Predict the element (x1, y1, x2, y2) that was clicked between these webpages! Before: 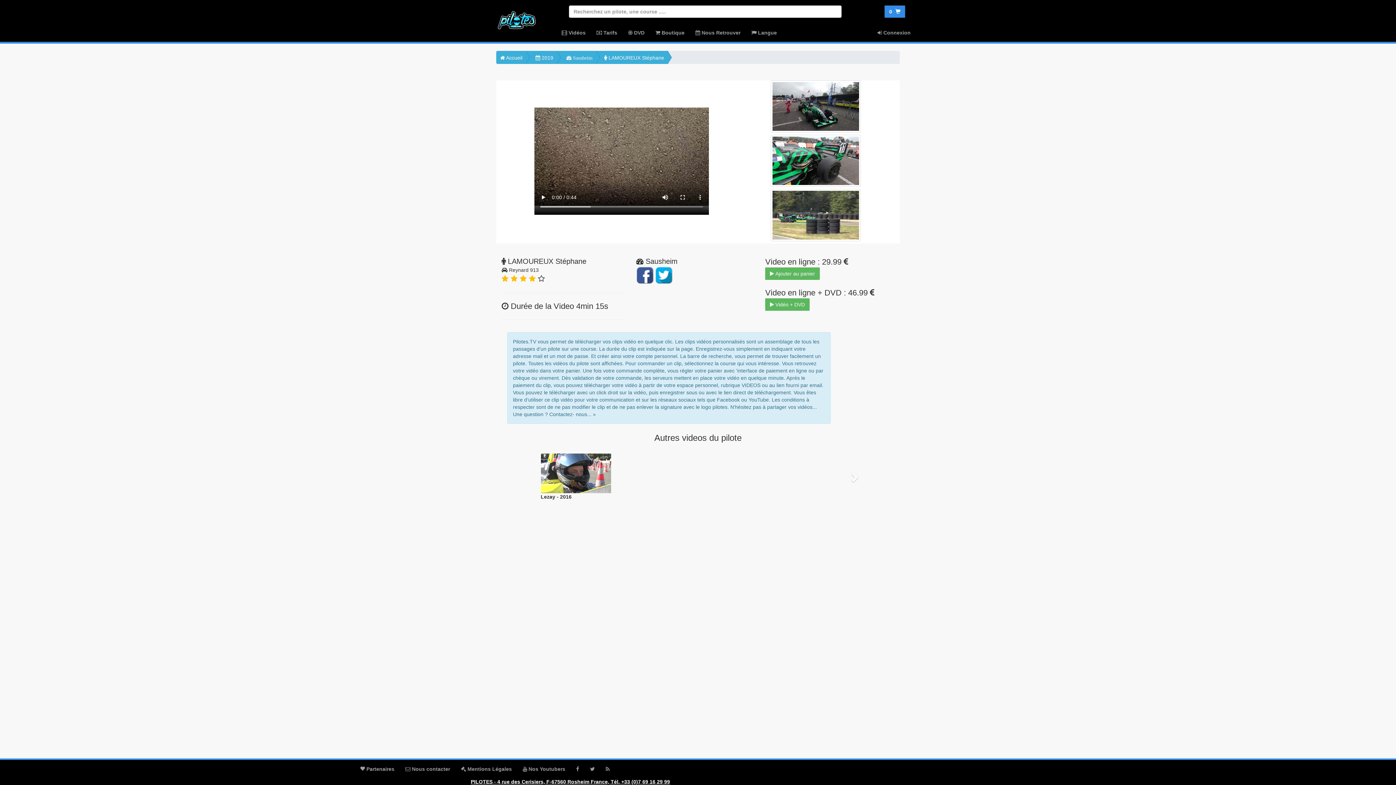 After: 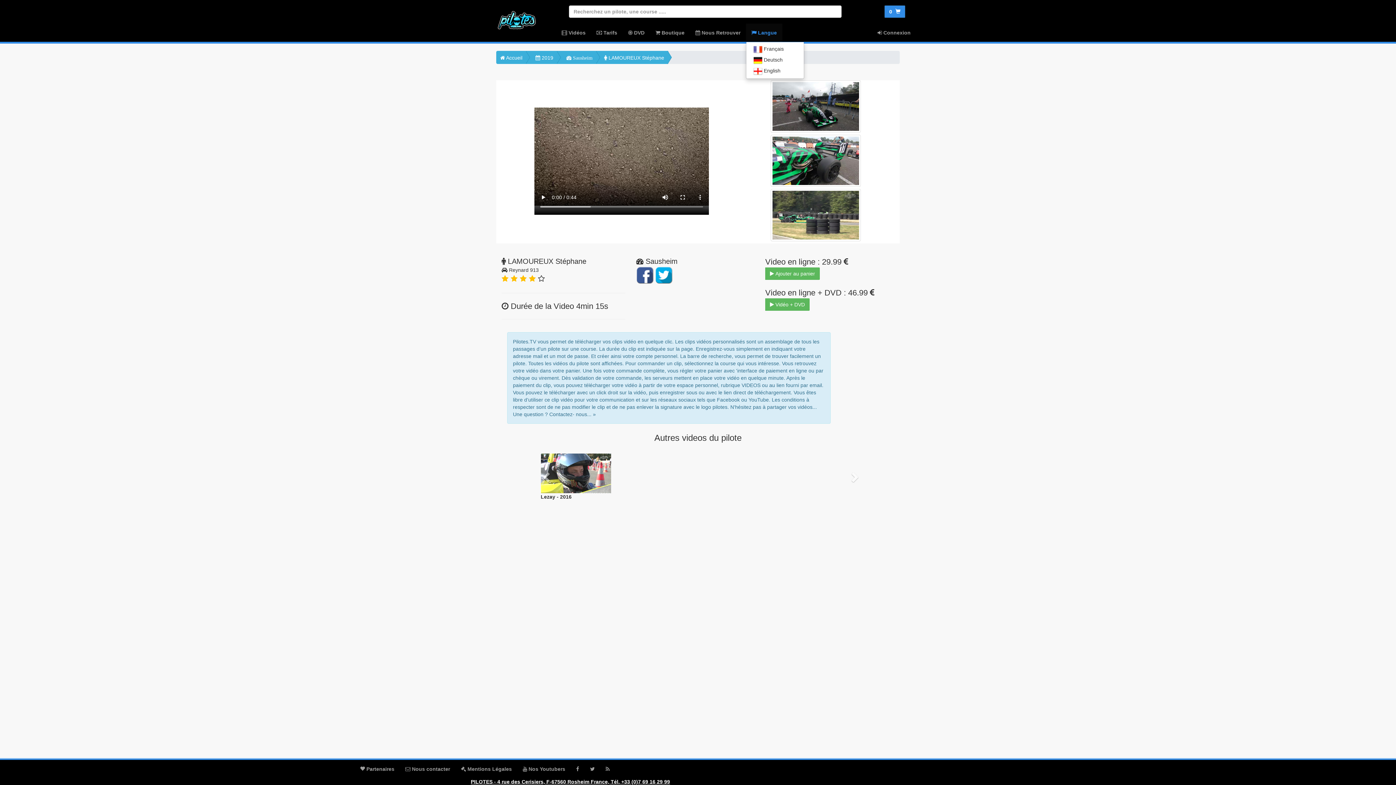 Action: bbox: (746, 23, 782, 41) label:  Langue